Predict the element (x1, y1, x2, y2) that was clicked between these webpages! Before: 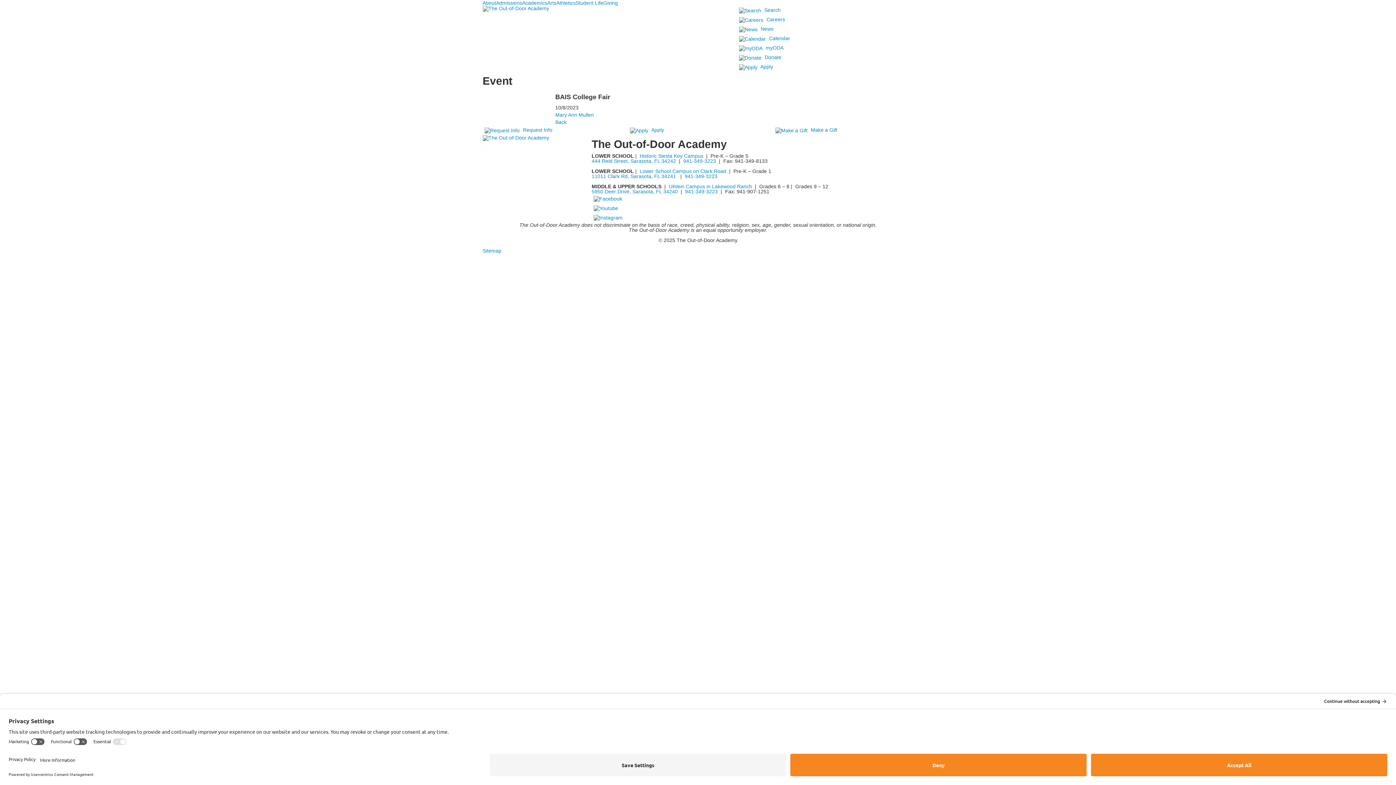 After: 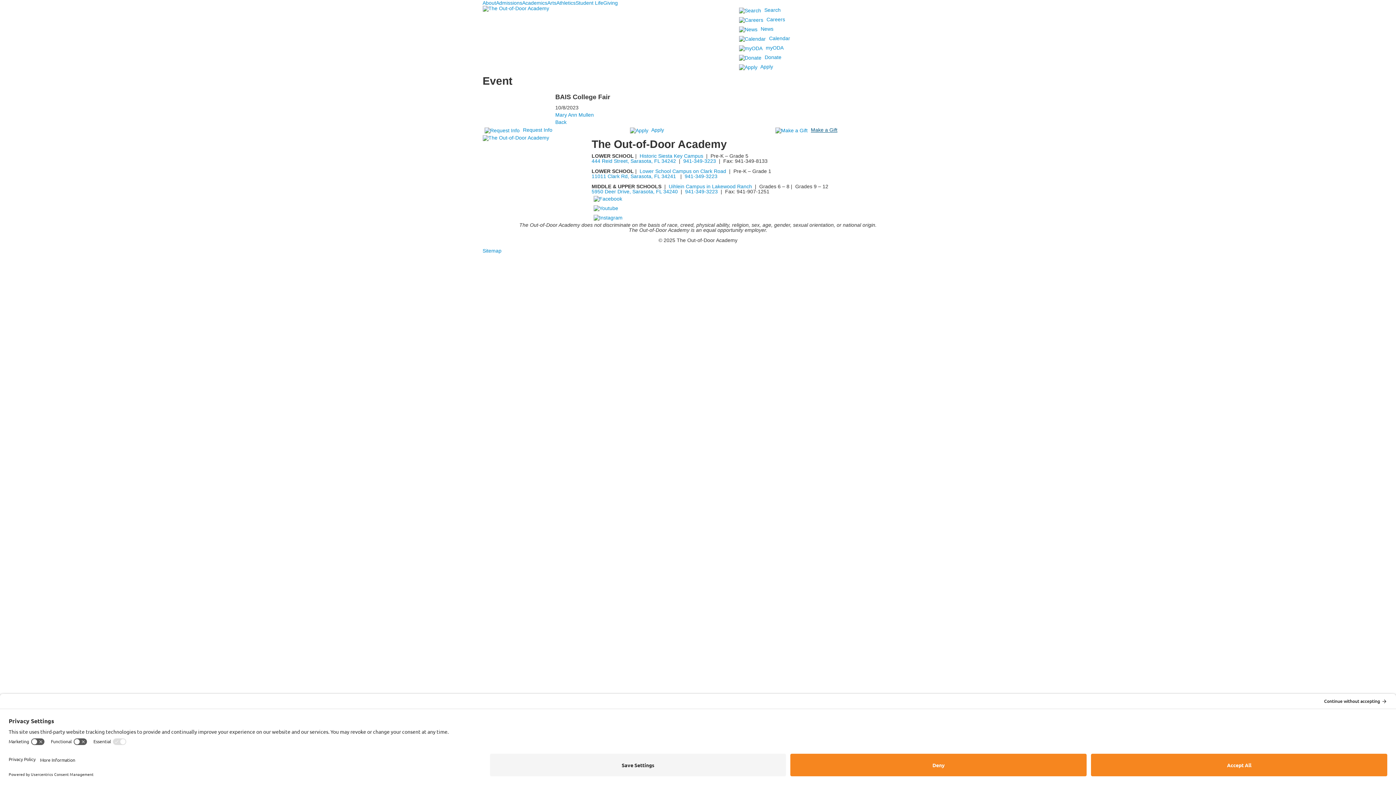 Action: bbox: (811, 127, 837, 132) label: Make a Gift